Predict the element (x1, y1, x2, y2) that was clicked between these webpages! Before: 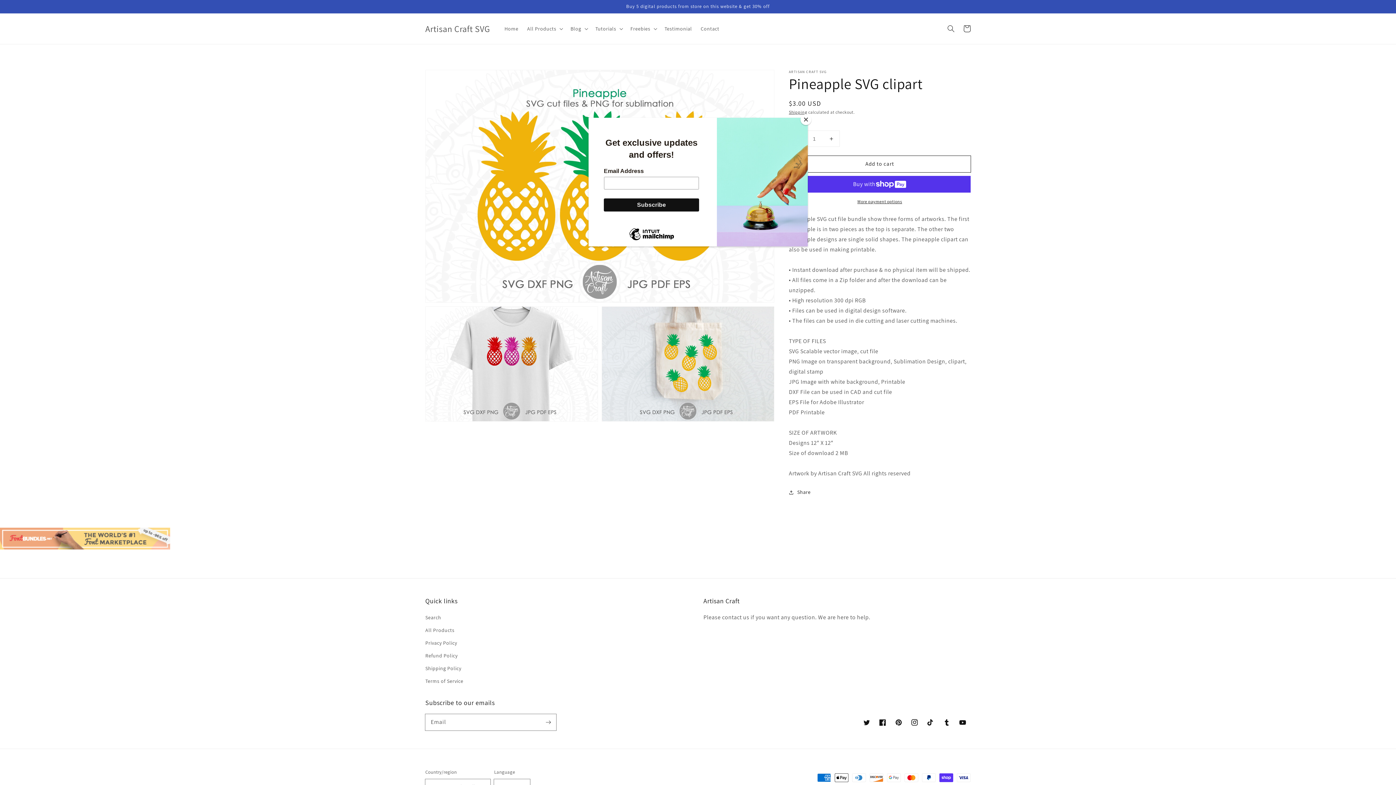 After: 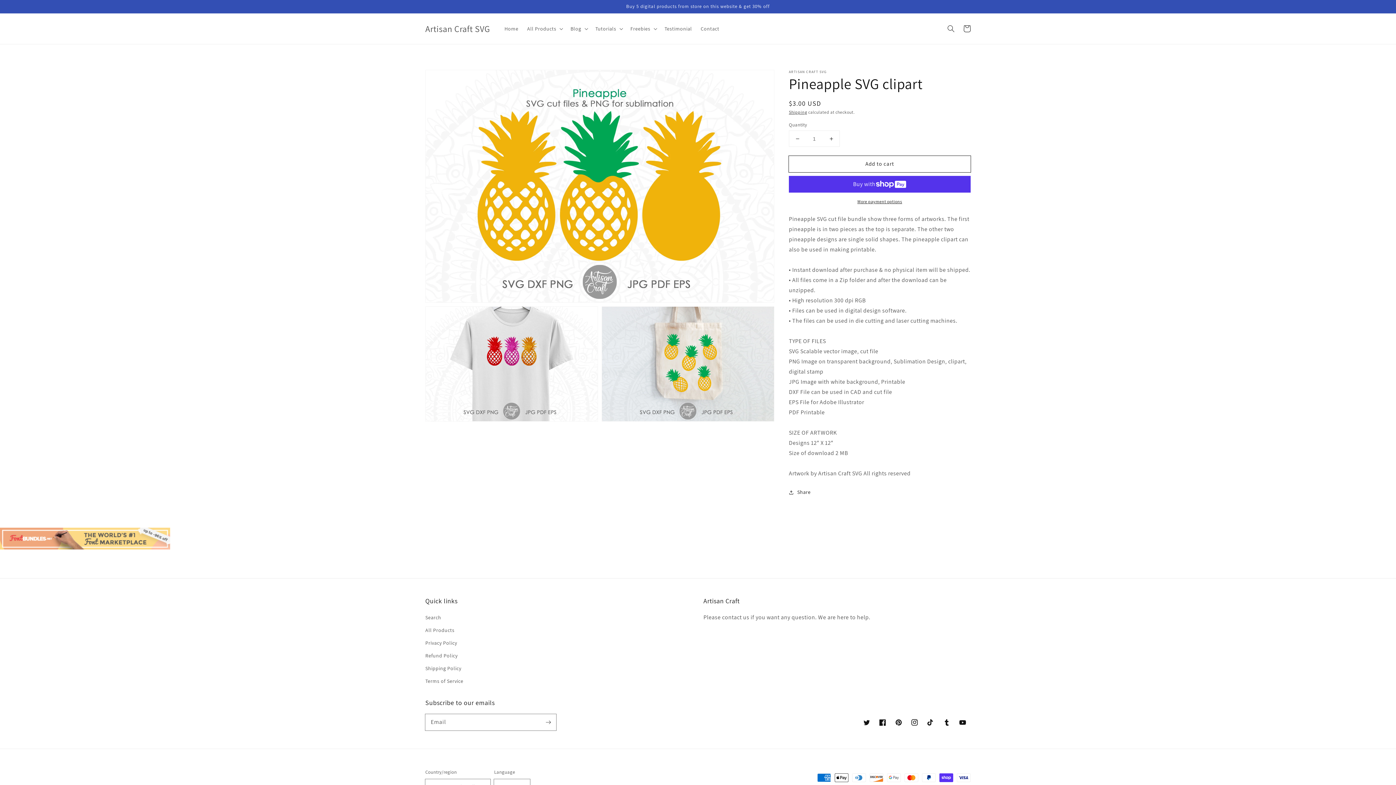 Action: label: Close bbox: (800, 114, 811, 125)